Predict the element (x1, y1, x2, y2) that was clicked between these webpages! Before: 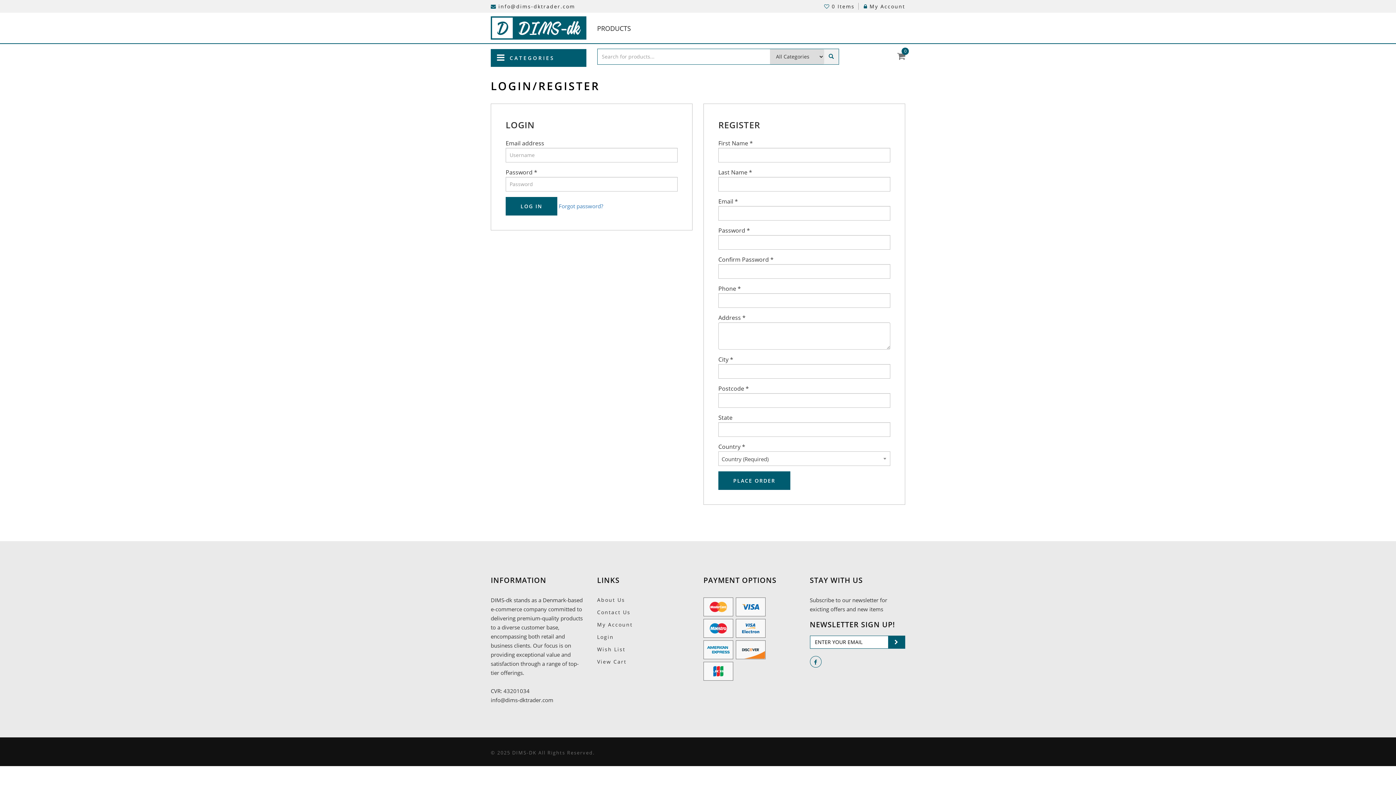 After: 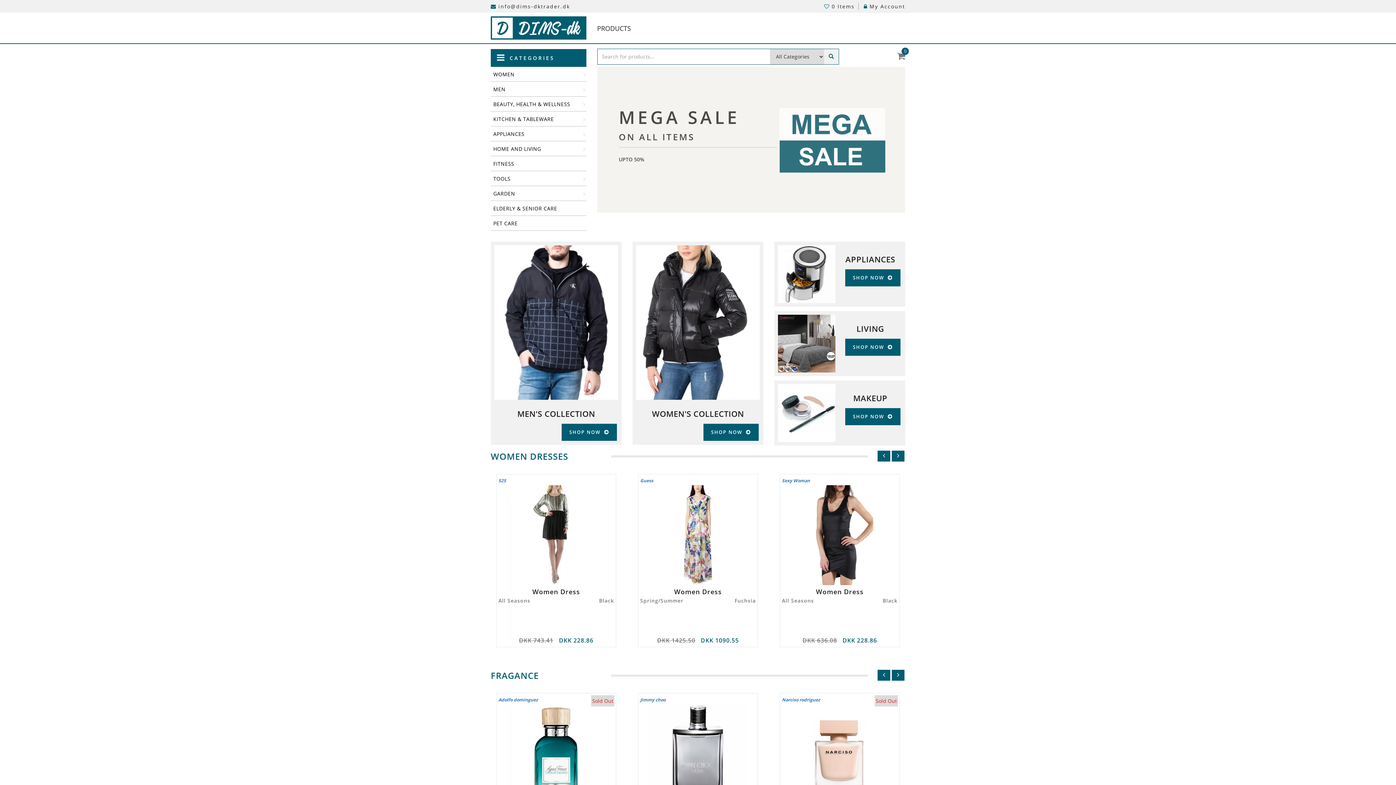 Action: bbox: (490, 16, 586, 39)